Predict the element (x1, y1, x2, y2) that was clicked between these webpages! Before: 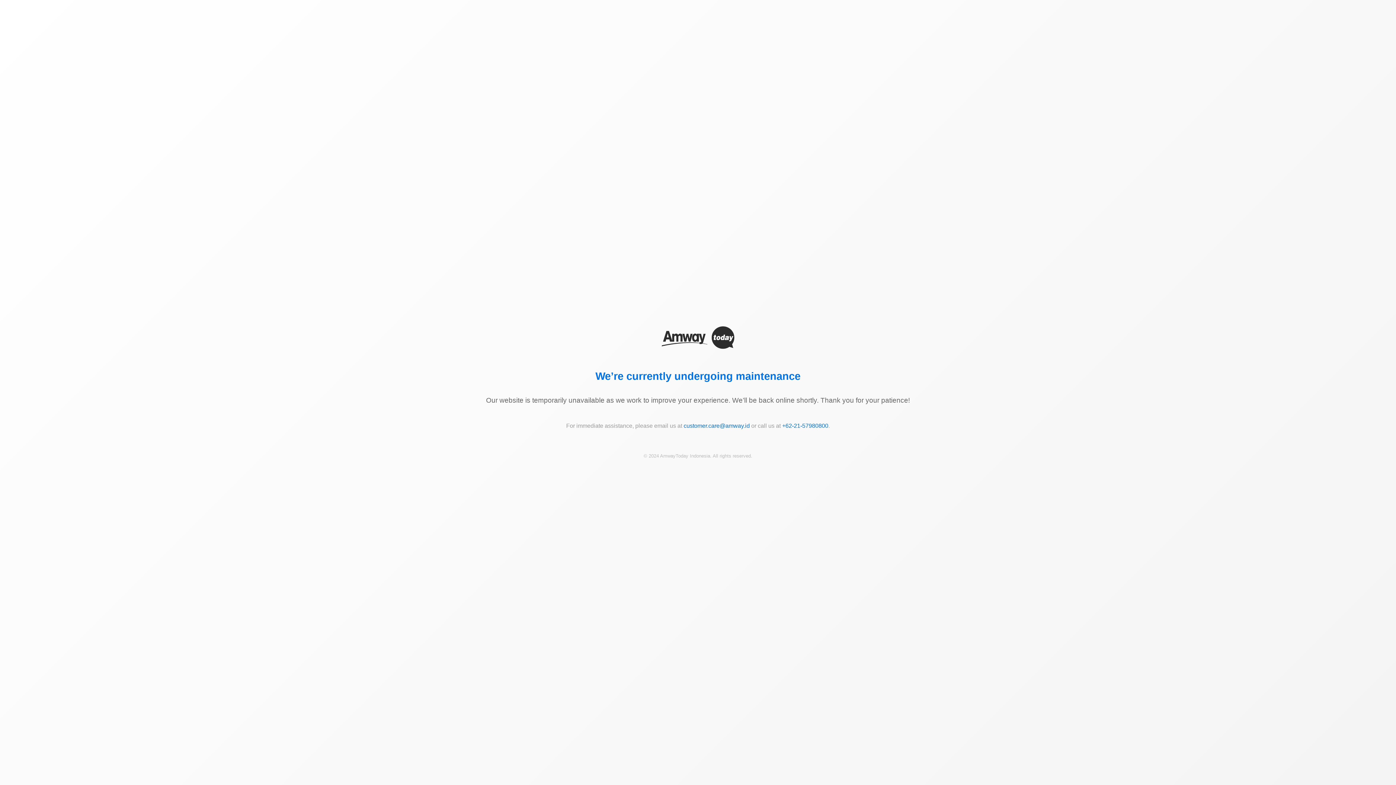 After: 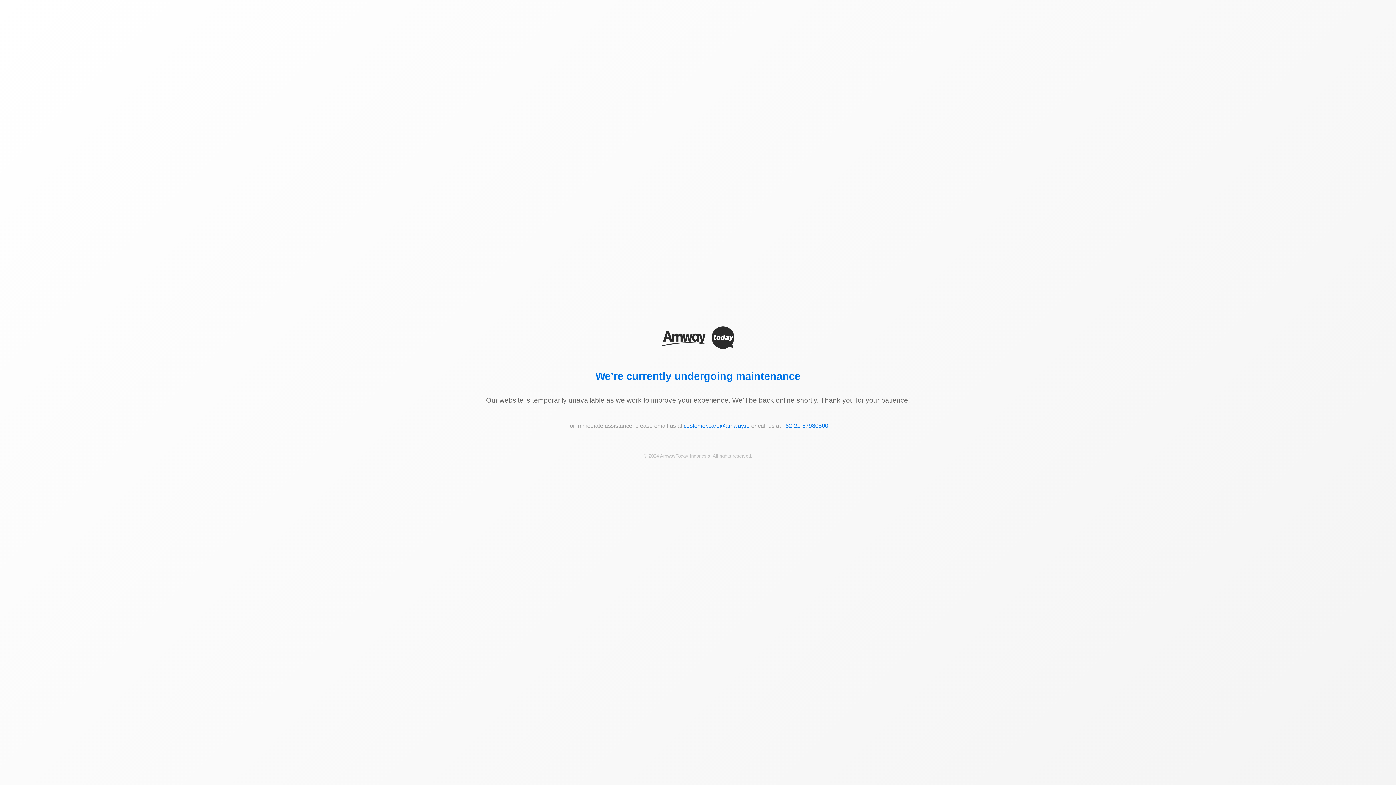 Action: label: customer.care@amway.id  bbox: (683, 423, 751, 429)